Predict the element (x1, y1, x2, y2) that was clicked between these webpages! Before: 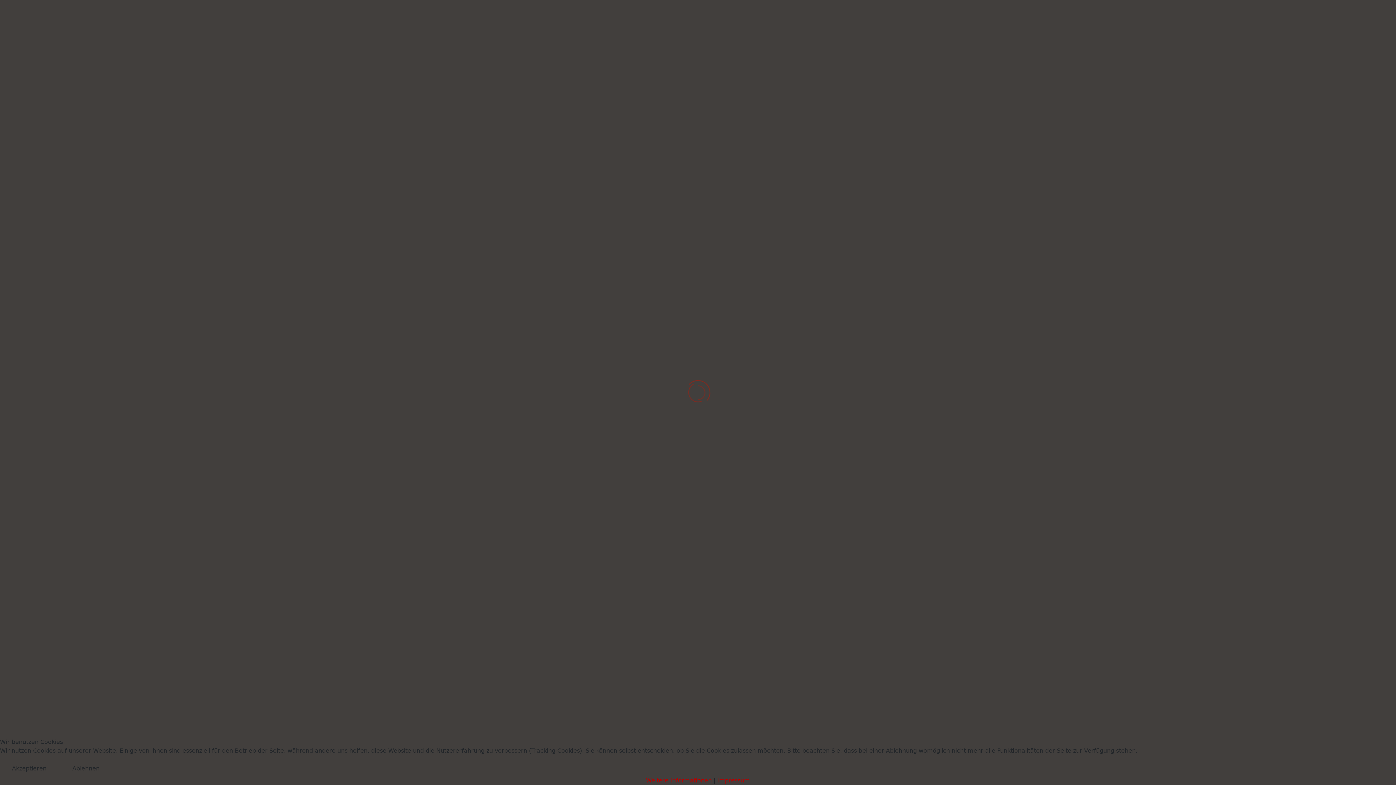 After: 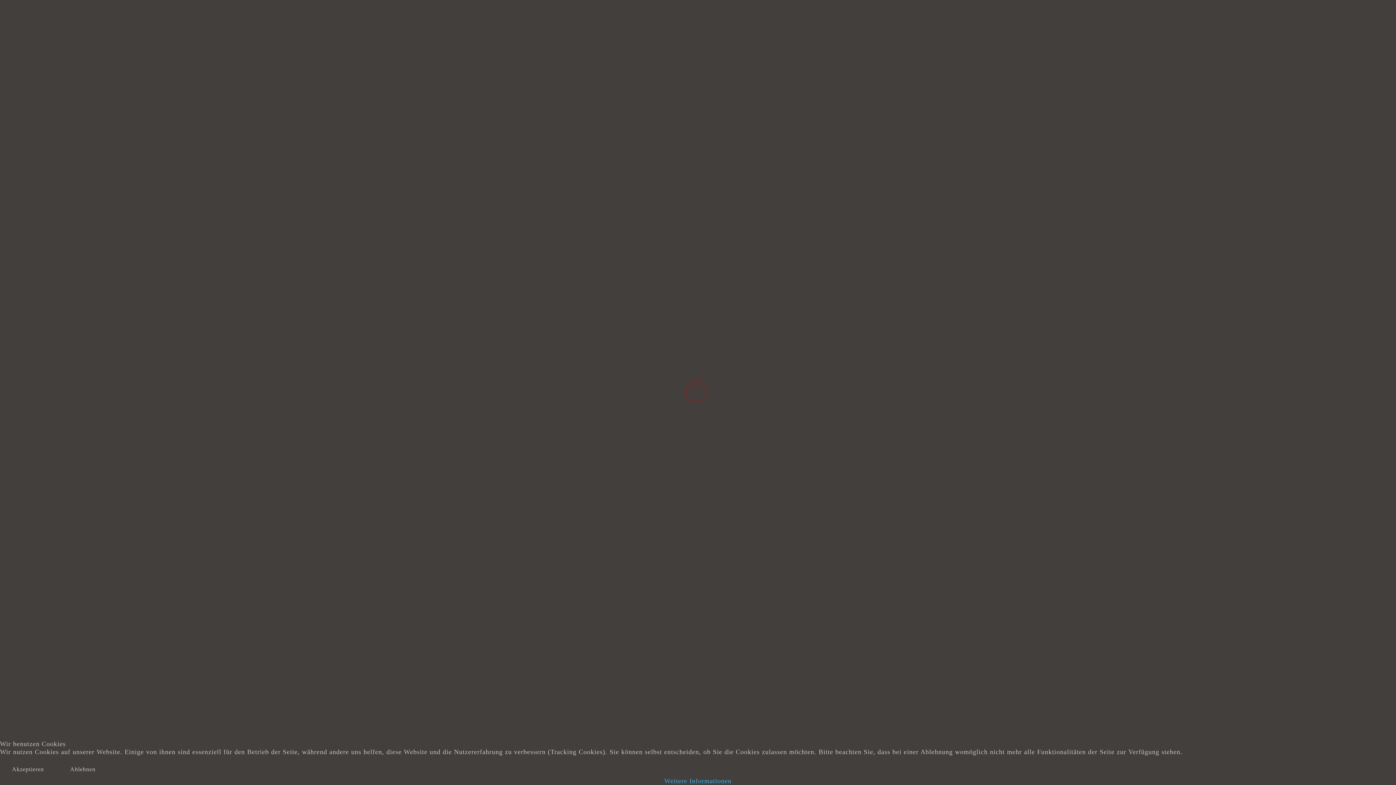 Action: bbox: (717, 777, 750, 784) label: Impressum